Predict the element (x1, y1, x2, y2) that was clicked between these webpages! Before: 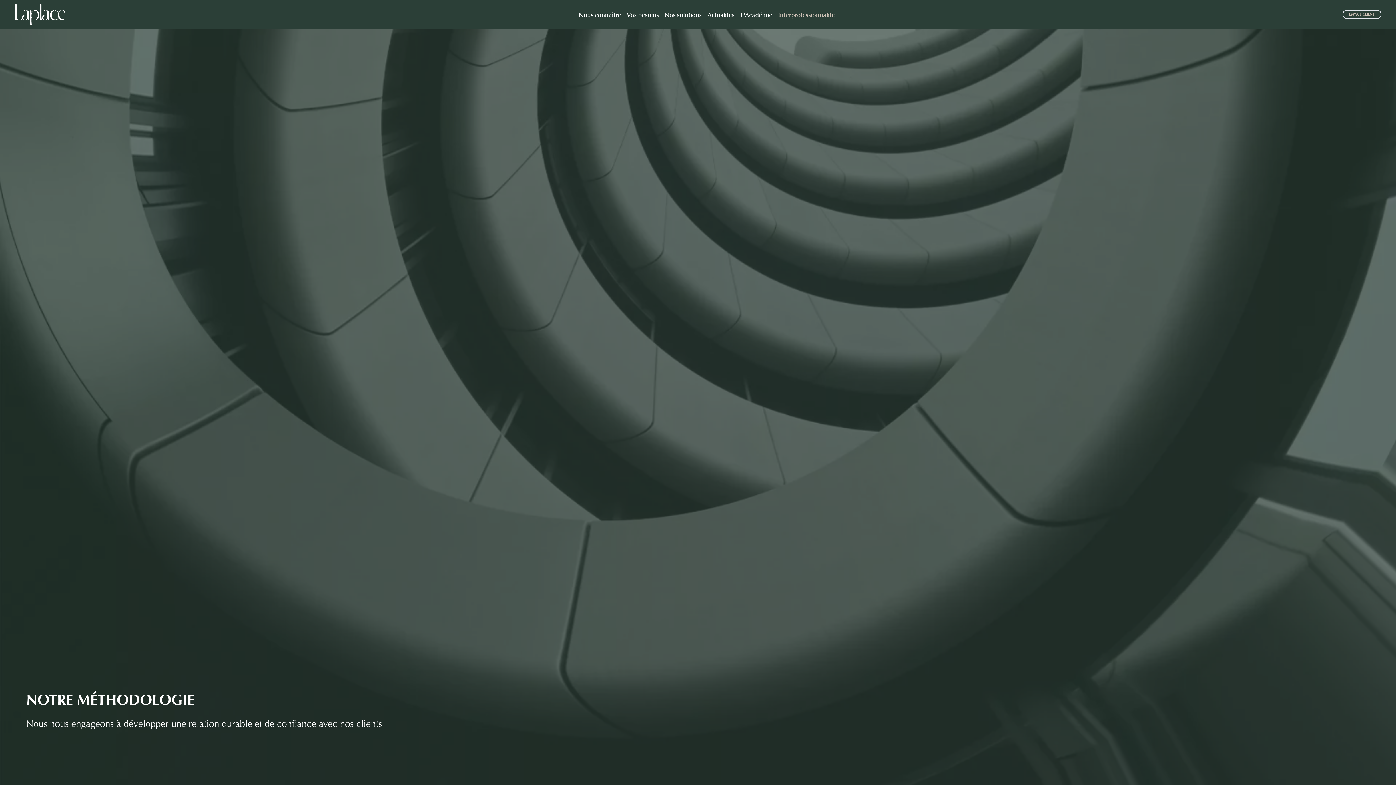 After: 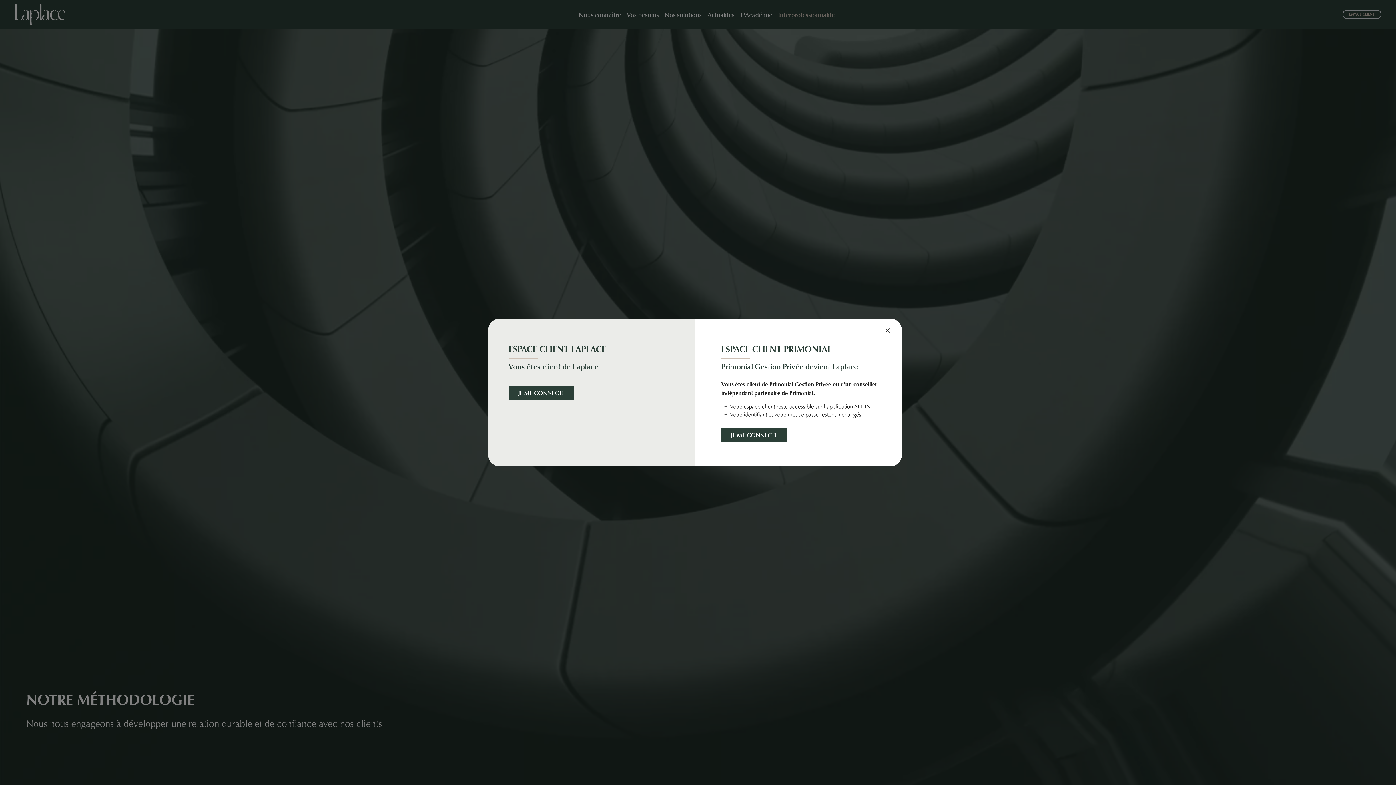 Action: label: ESPACE CLIENT bbox: (1342, 9, 1381, 18)